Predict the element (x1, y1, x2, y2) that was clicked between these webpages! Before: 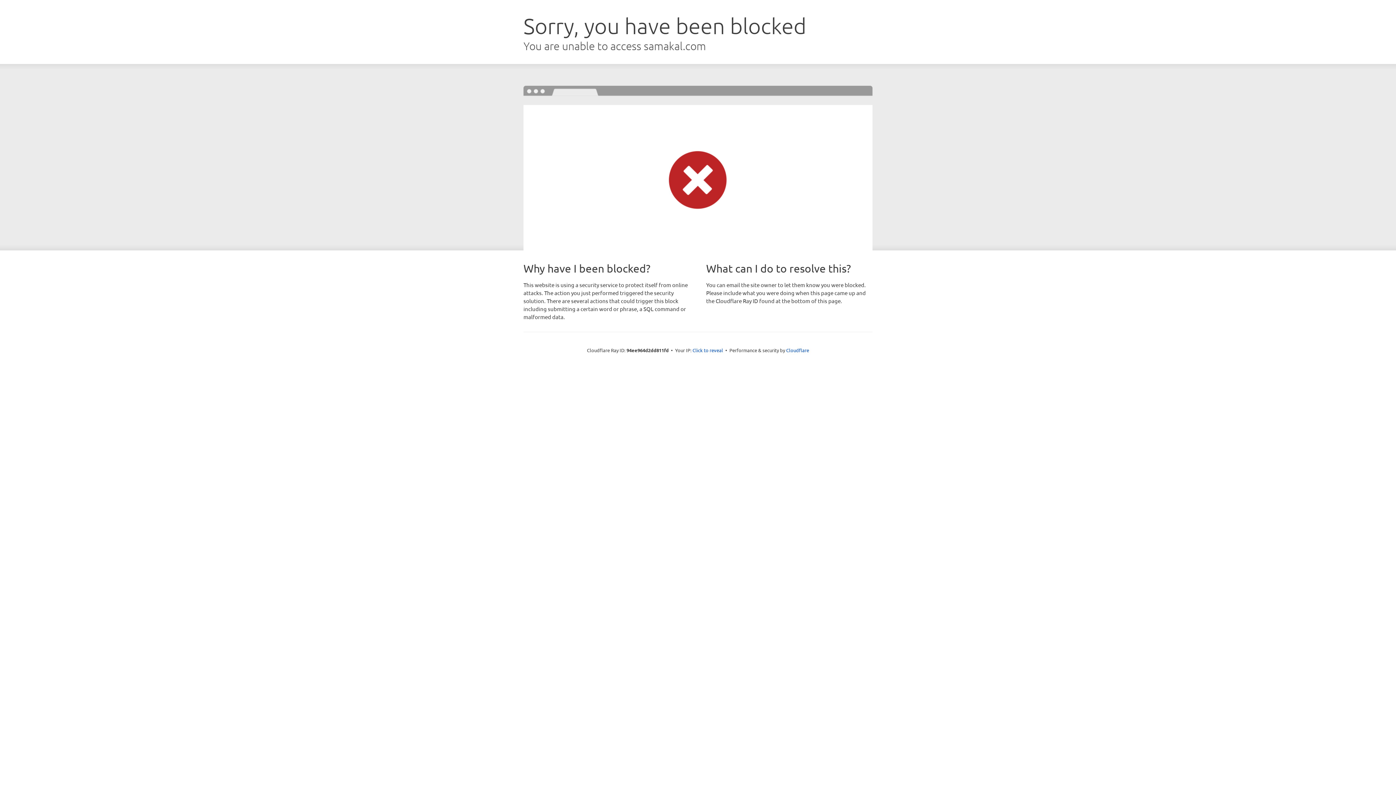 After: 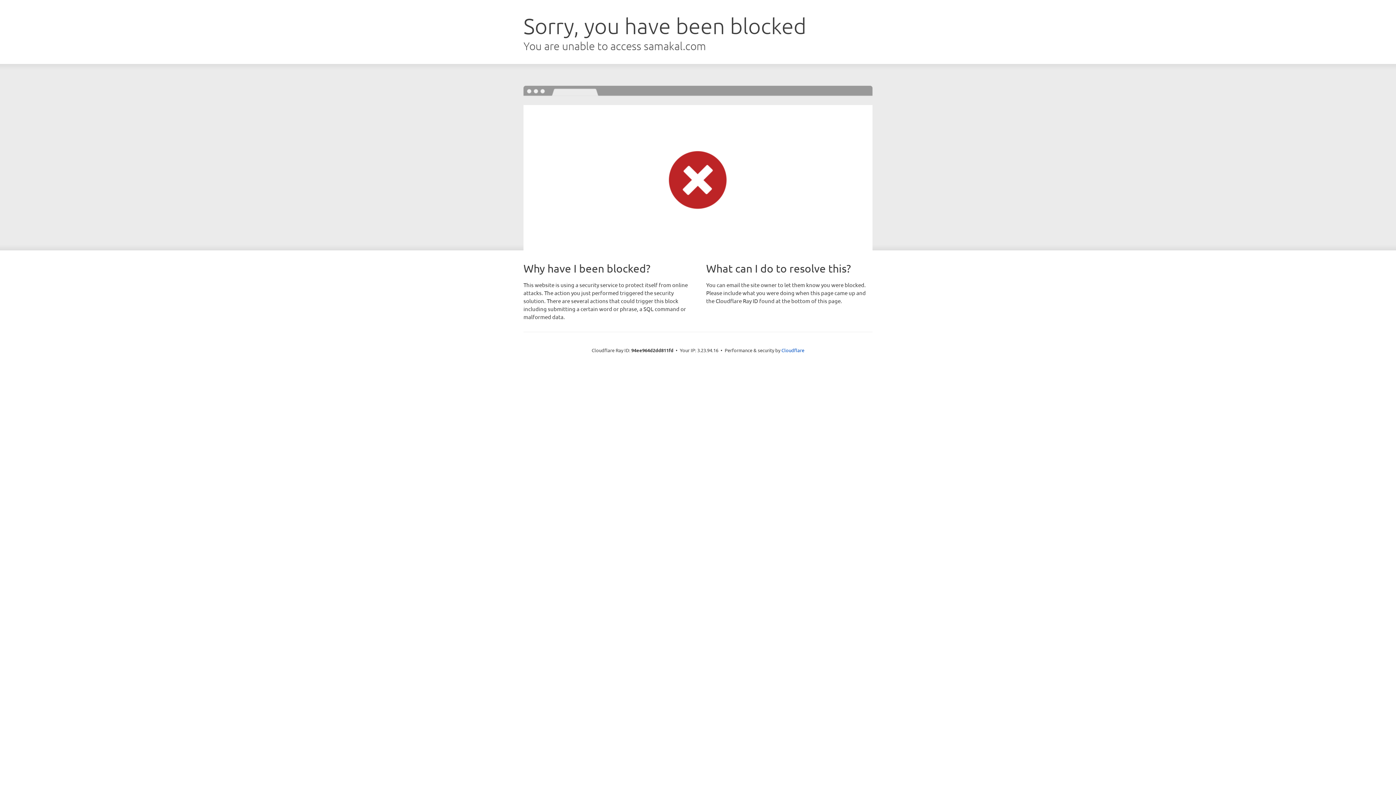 Action: bbox: (692, 346, 723, 353) label: Click to reveal